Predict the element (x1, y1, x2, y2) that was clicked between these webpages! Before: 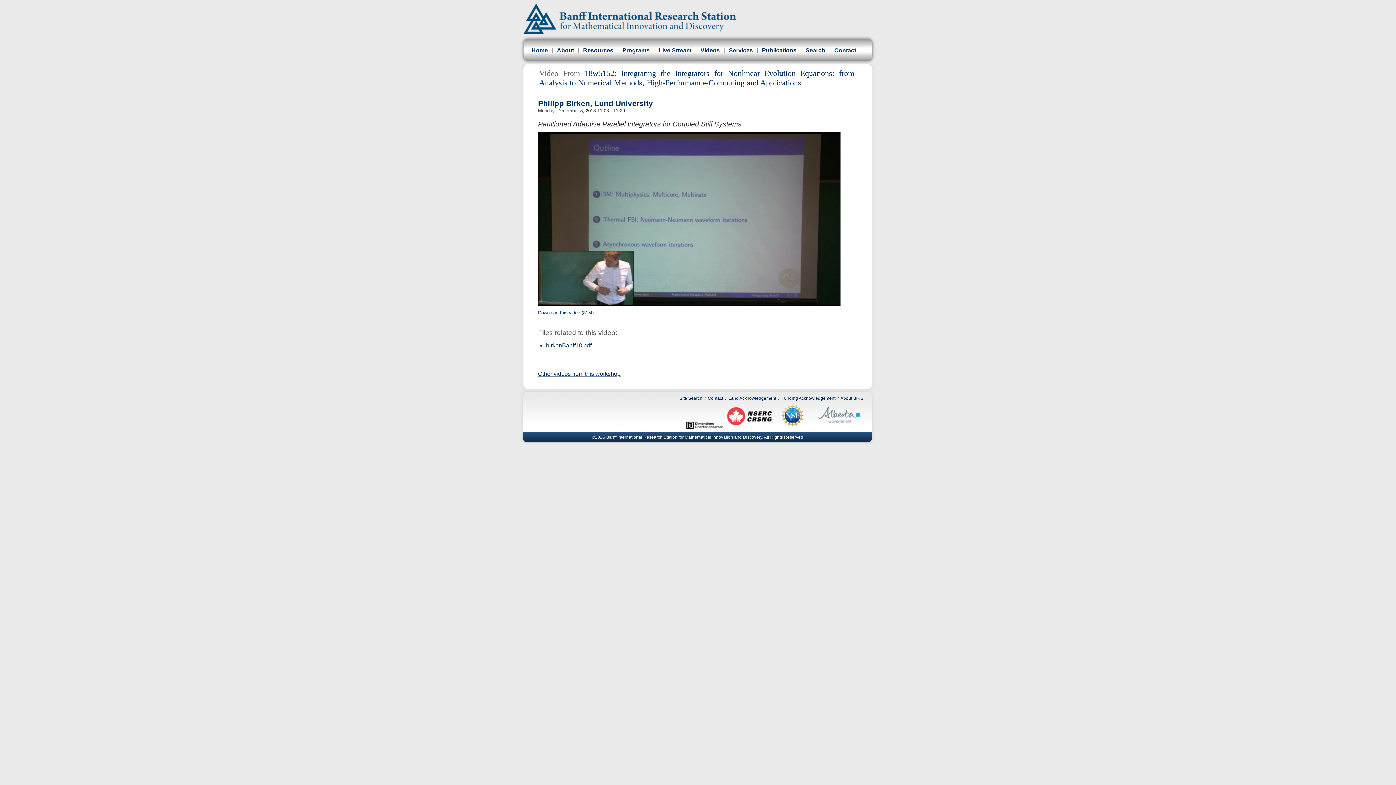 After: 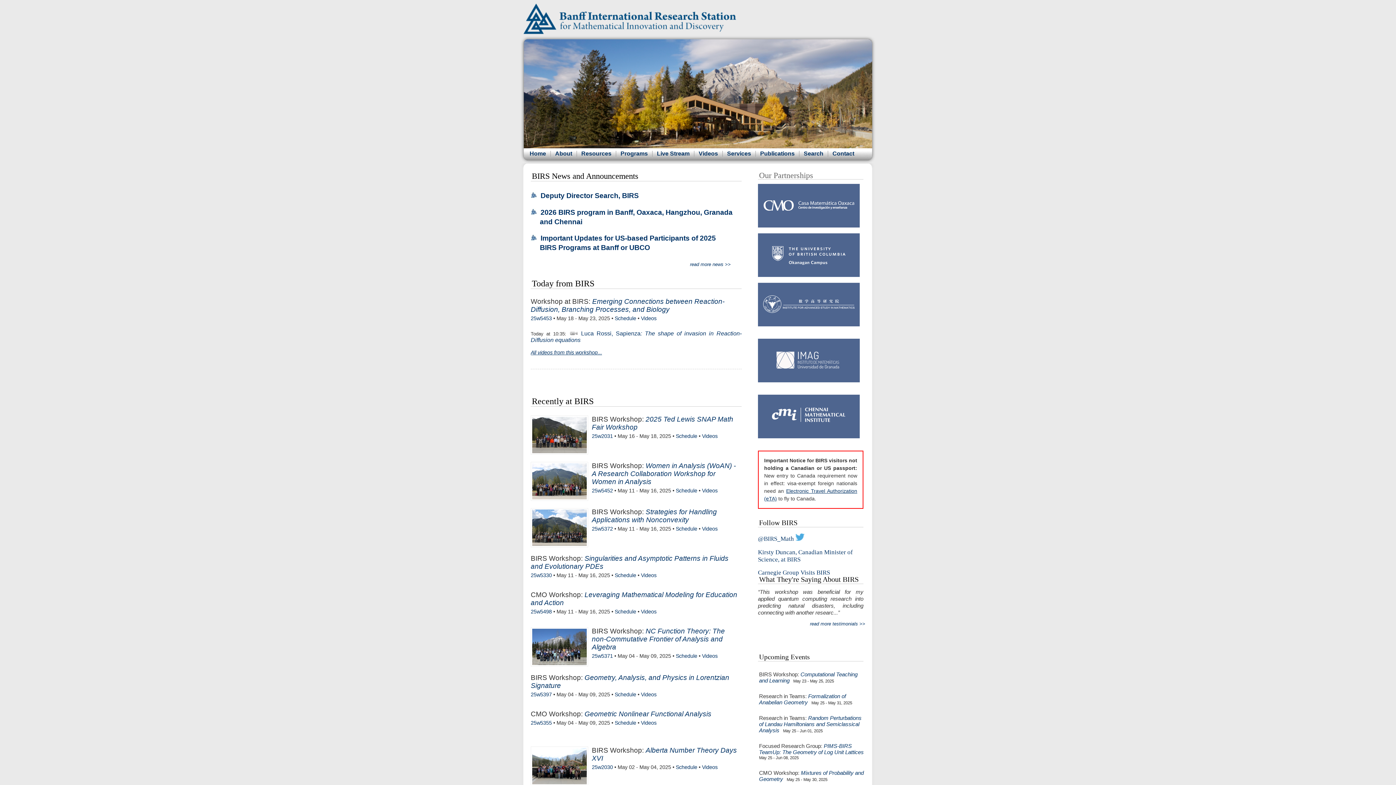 Action: label: Home bbox: (530, 47, 548, 53)